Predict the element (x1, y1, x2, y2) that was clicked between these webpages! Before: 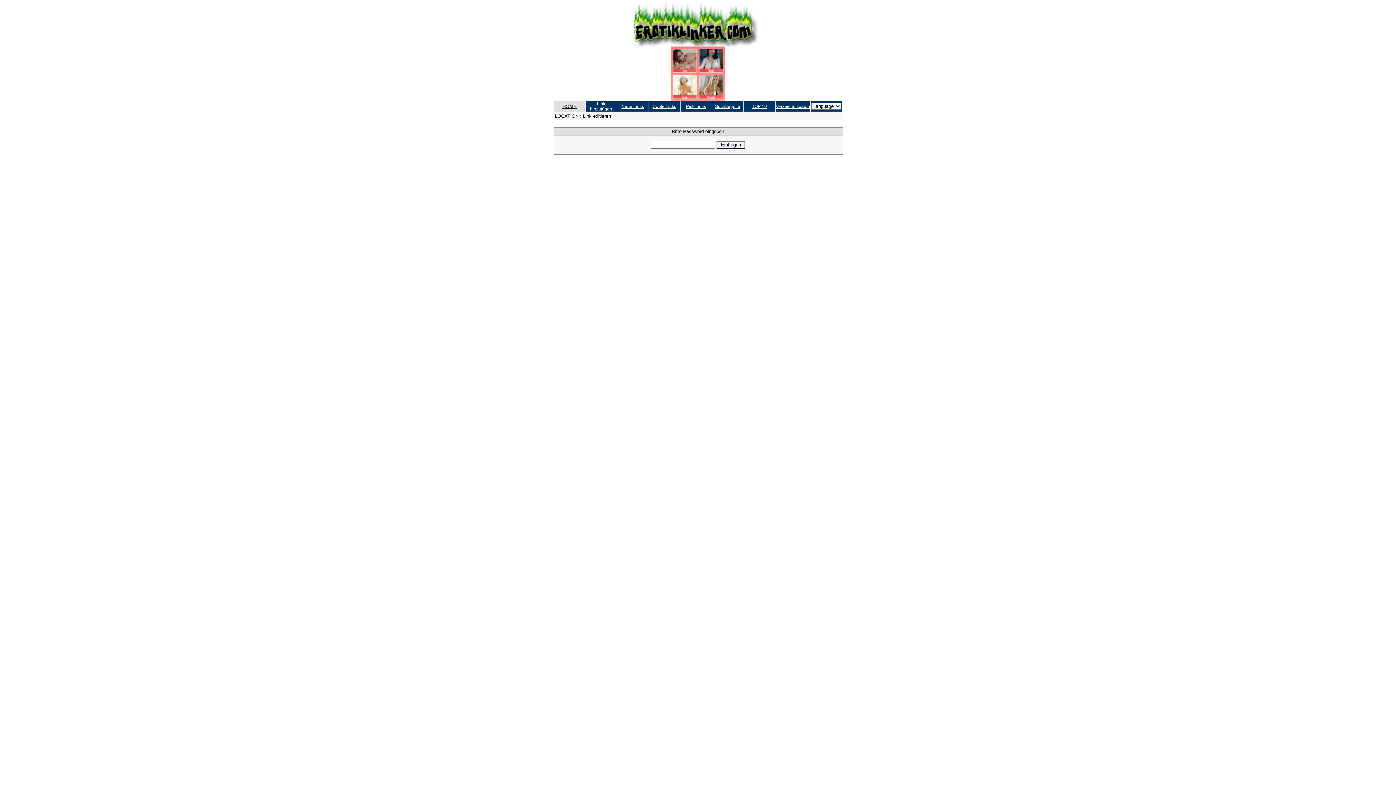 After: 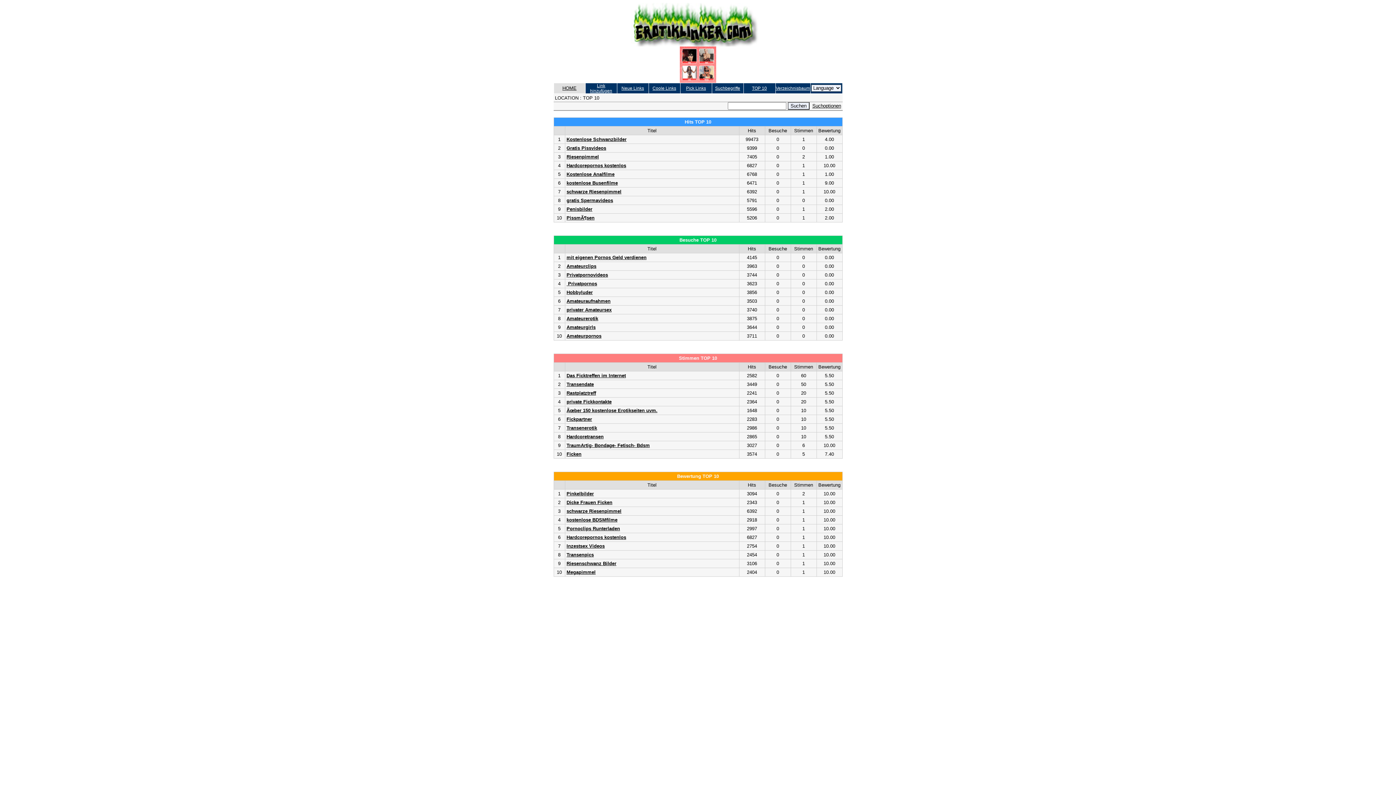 Action: bbox: (752, 103, 767, 109) label: TOP 10